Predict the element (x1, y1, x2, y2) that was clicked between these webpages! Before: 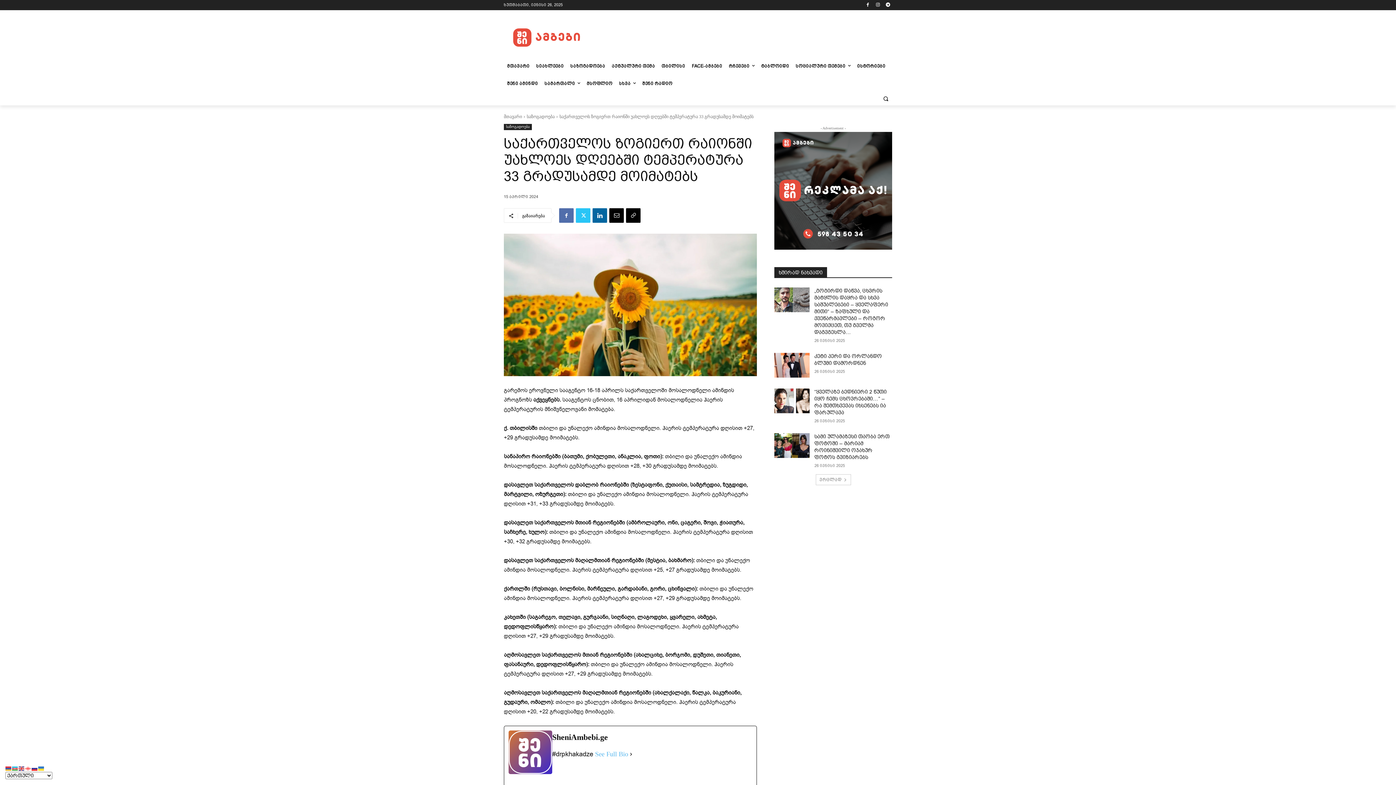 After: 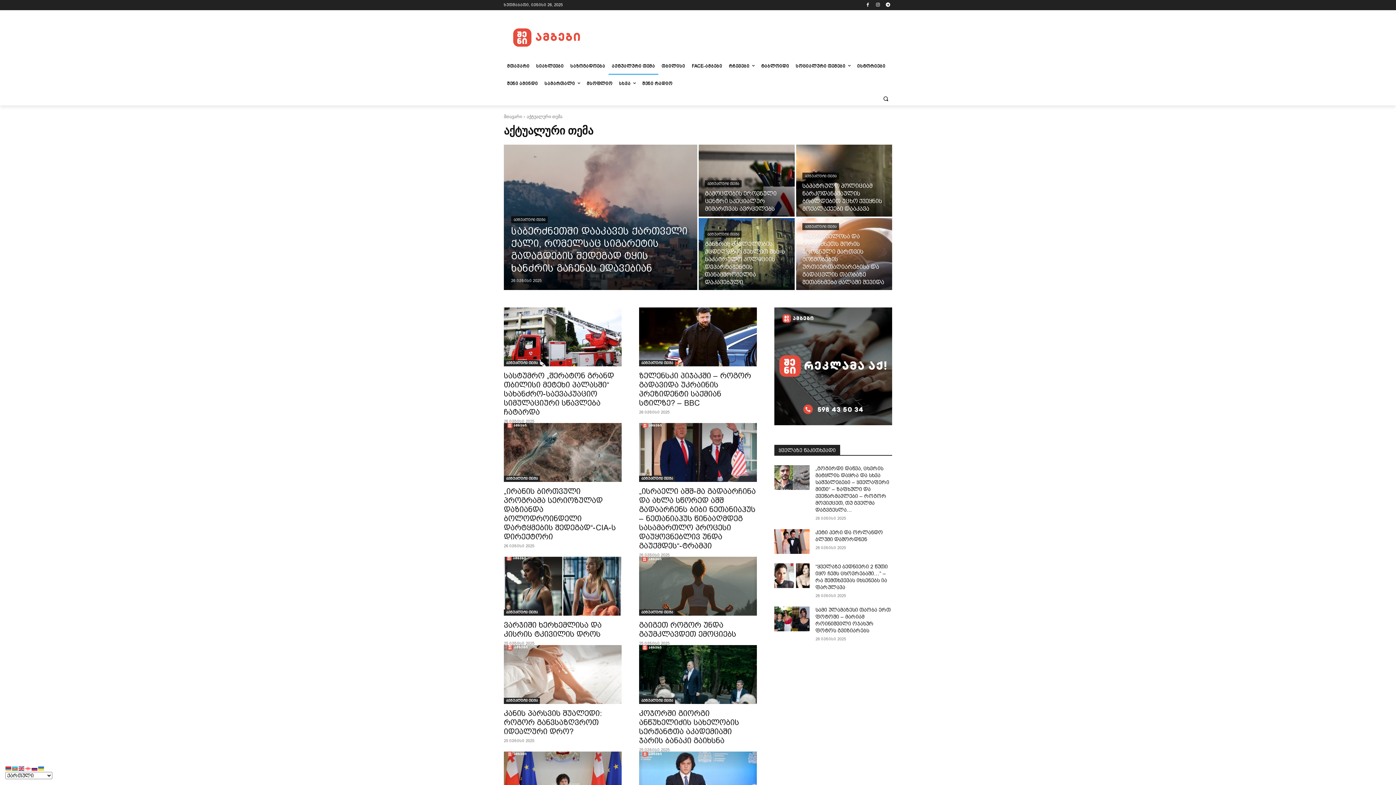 Action: label: აქტუალური თემა bbox: (608, 57, 658, 74)